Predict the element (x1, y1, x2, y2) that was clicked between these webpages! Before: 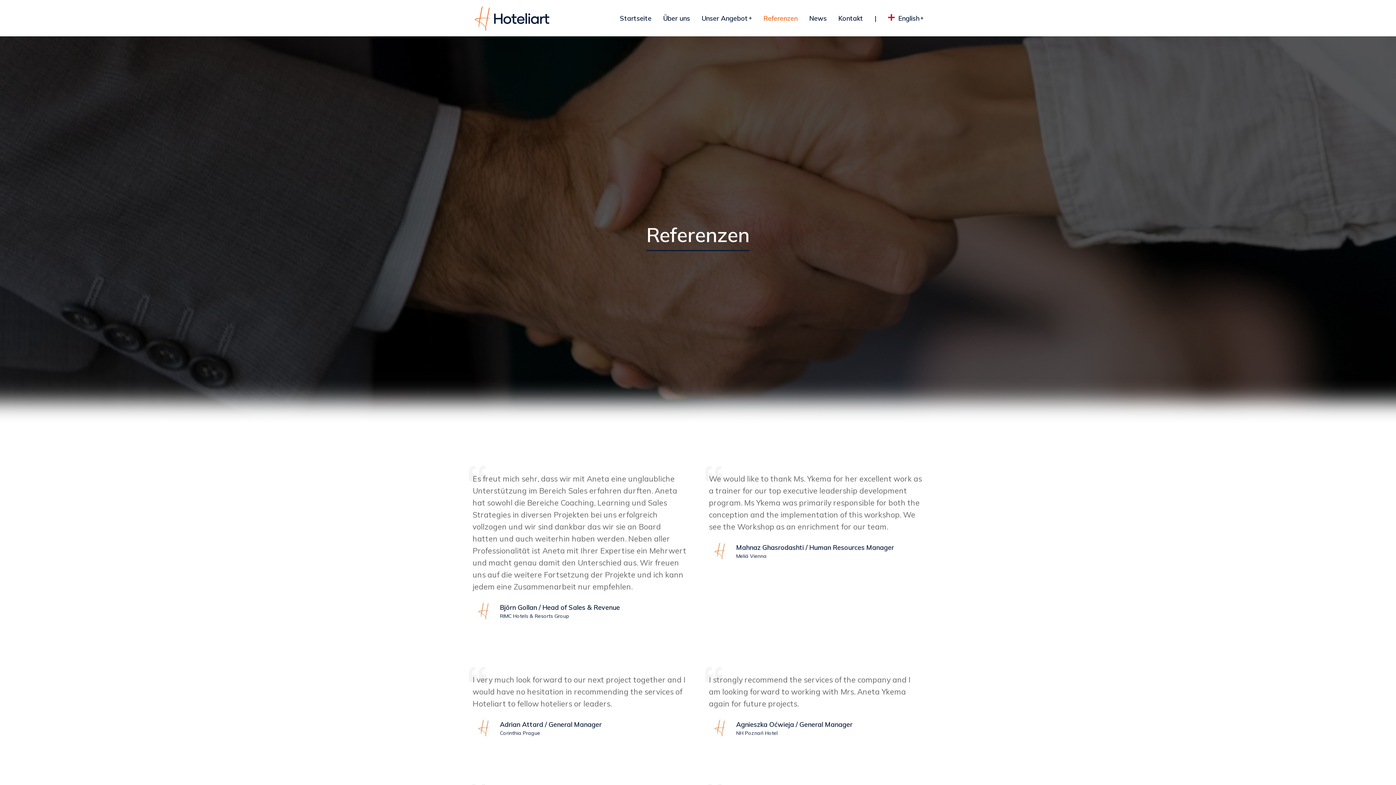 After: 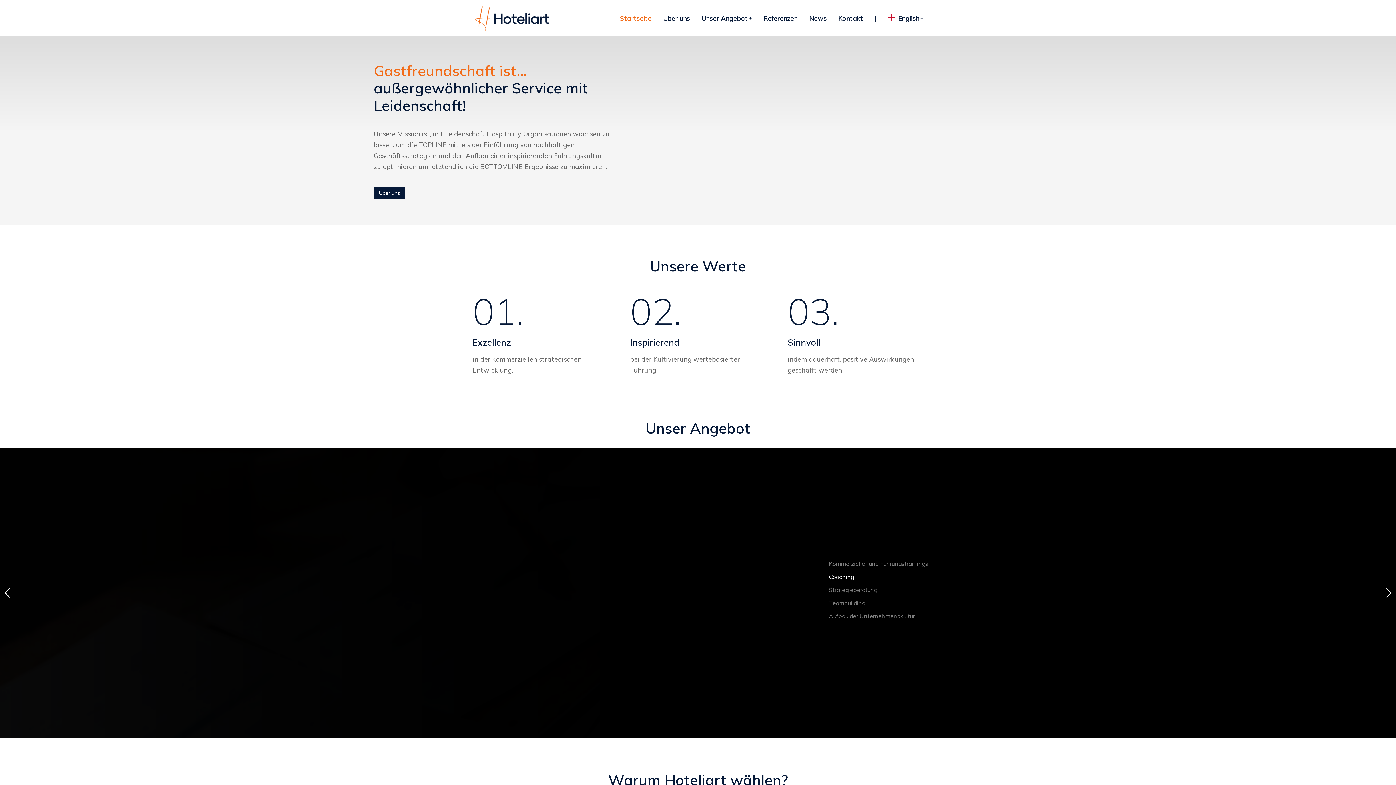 Action: bbox: (472, 2, 550, 28)